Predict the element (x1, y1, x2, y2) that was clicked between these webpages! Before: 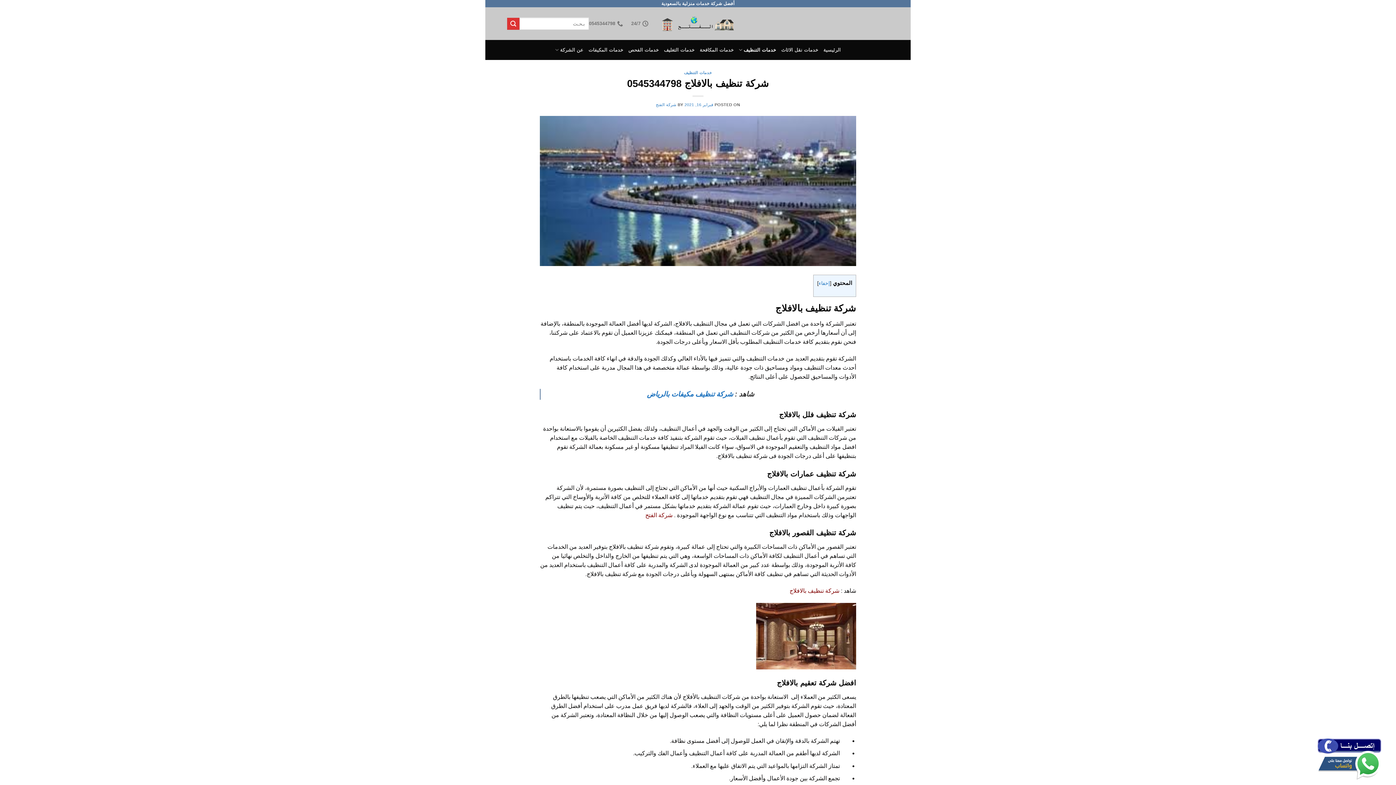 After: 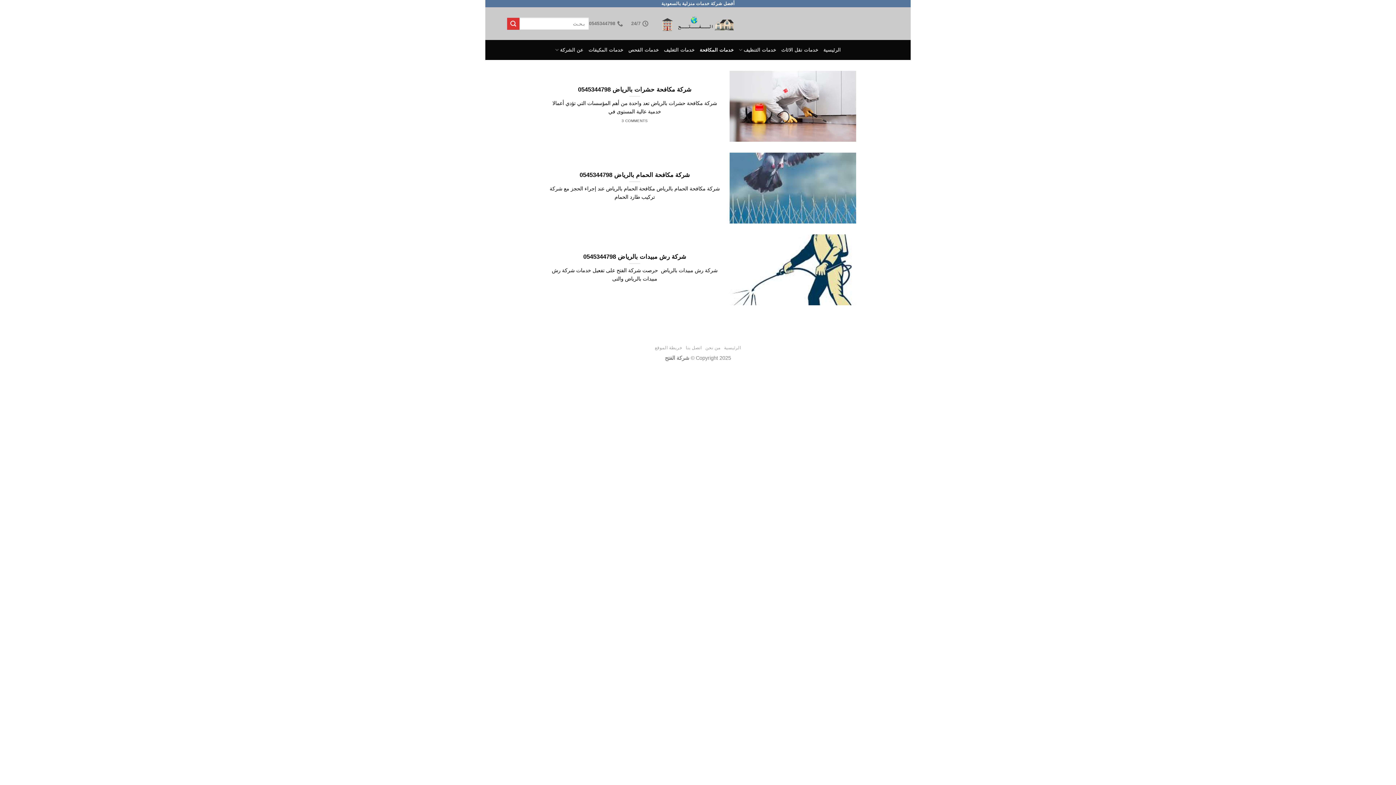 Action: bbox: (699, 43, 733, 56) label: خدمات المكافحة